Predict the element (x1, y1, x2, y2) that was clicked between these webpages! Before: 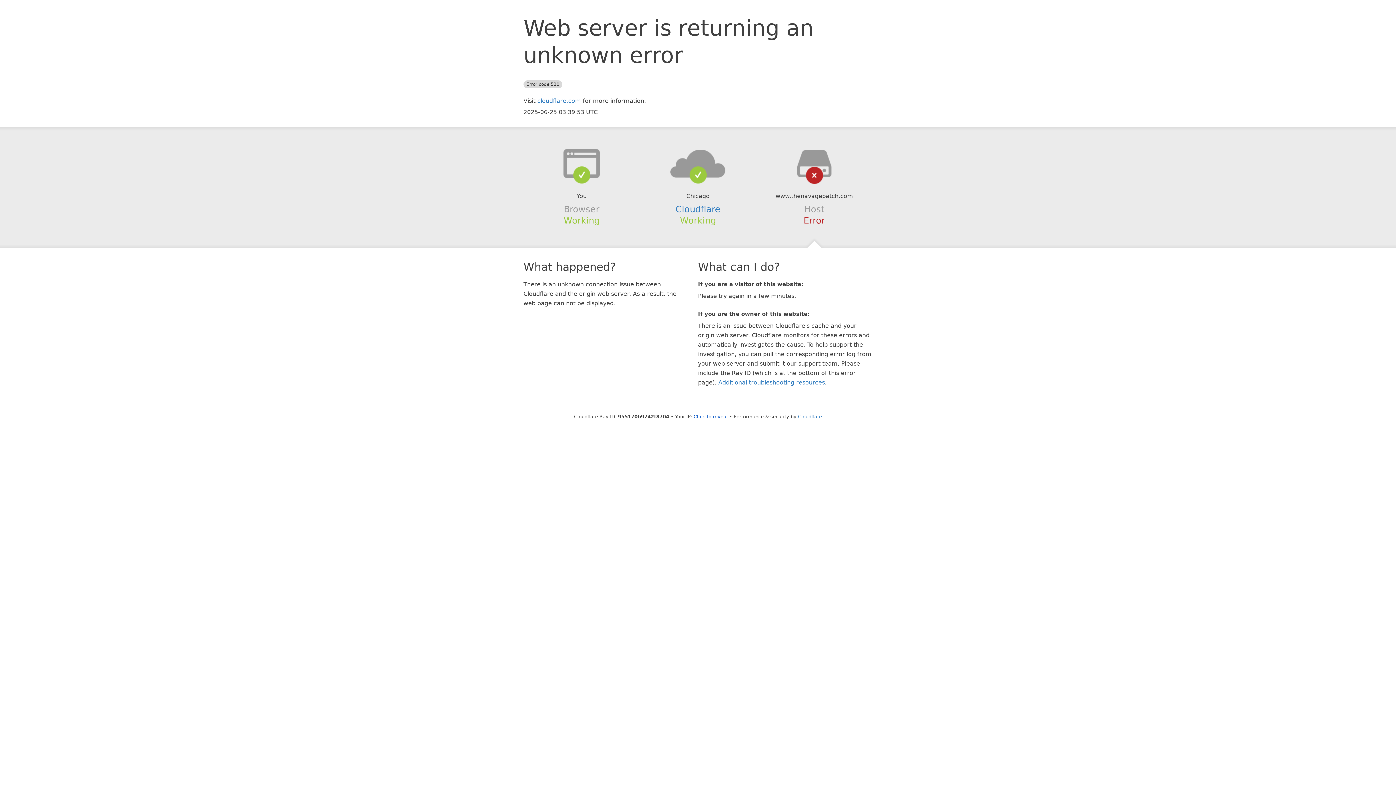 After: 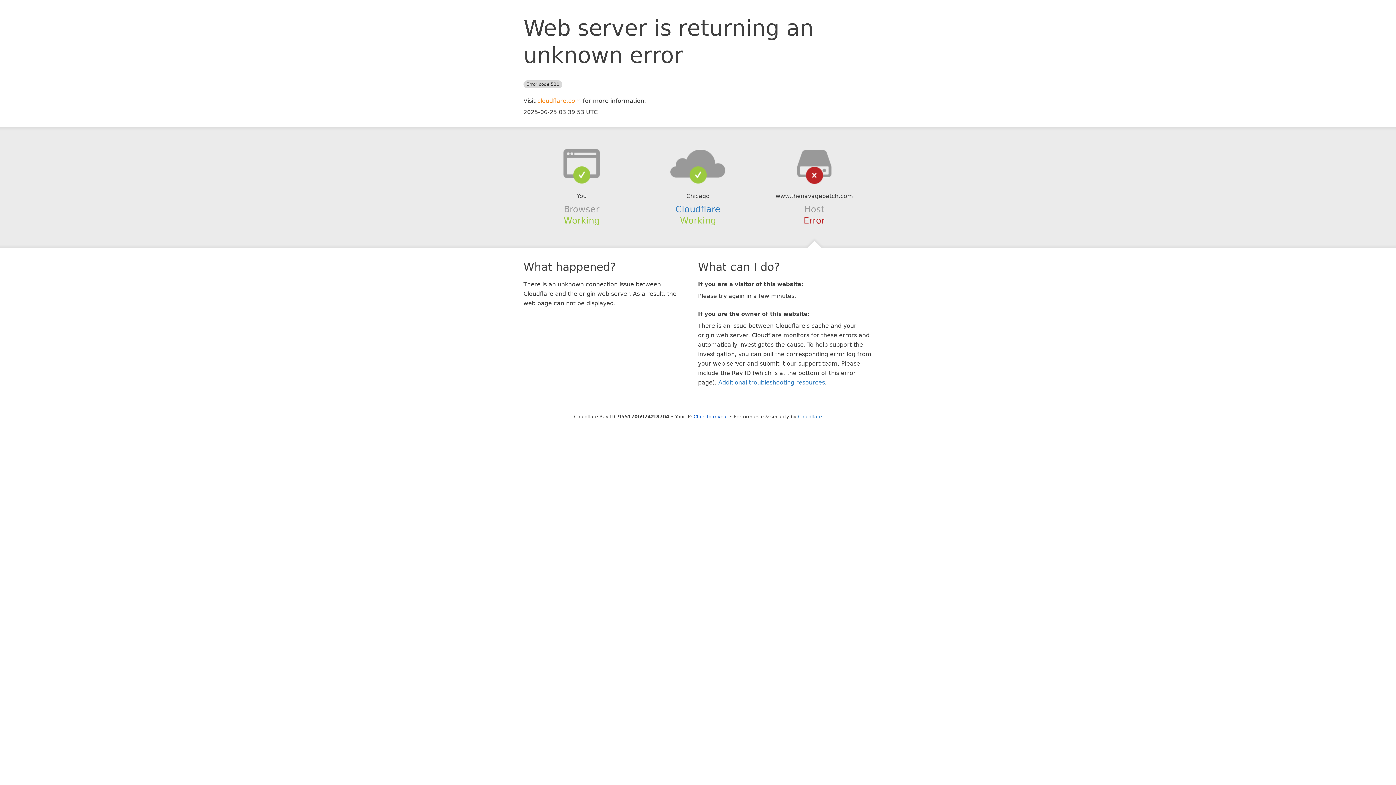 Action: label: cloudflare.com bbox: (537, 97, 581, 104)